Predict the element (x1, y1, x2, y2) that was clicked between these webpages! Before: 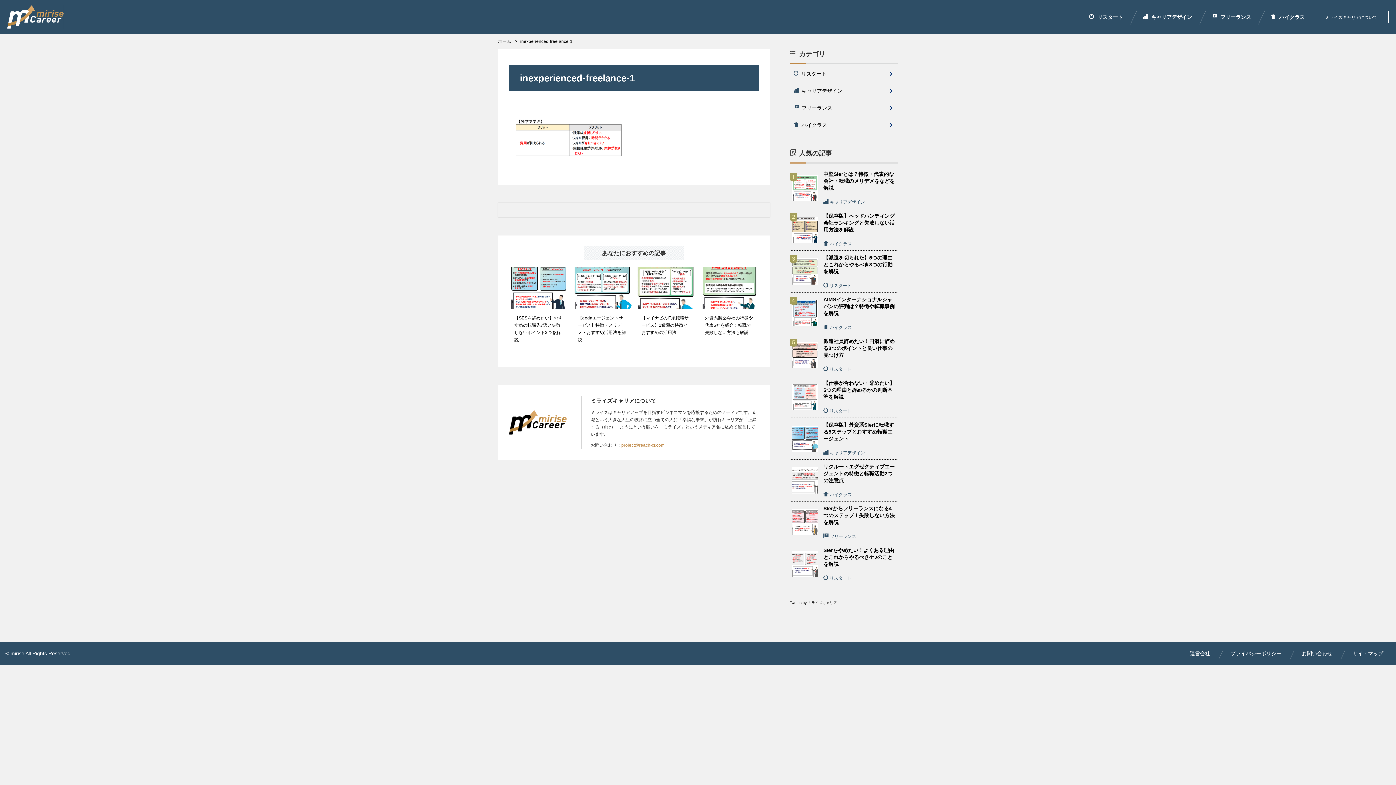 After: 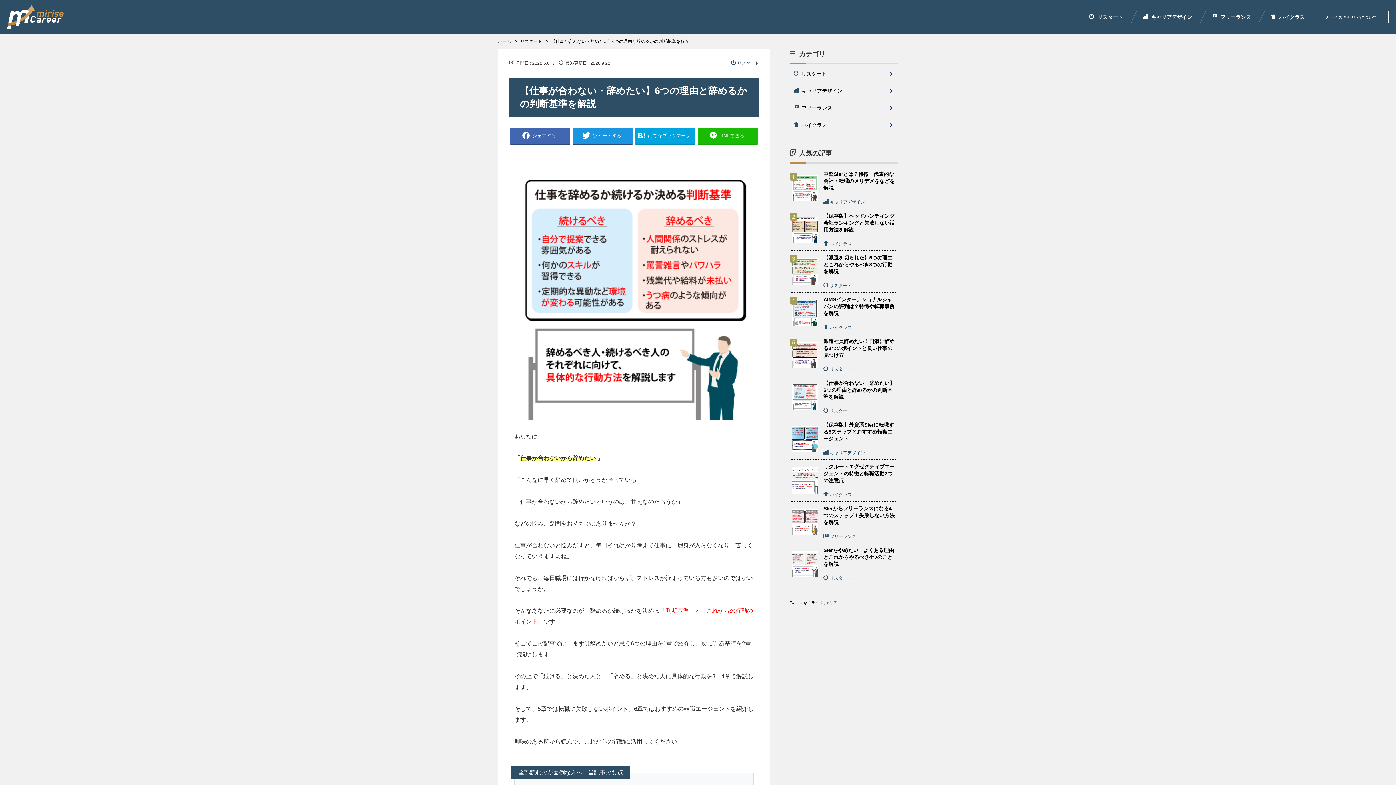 Action: bbox: (790, 378, 898, 416) label: 	
【仕事が合わない・辞めたい】6つの理由と辞めるかの判断基準を解説

リスタート